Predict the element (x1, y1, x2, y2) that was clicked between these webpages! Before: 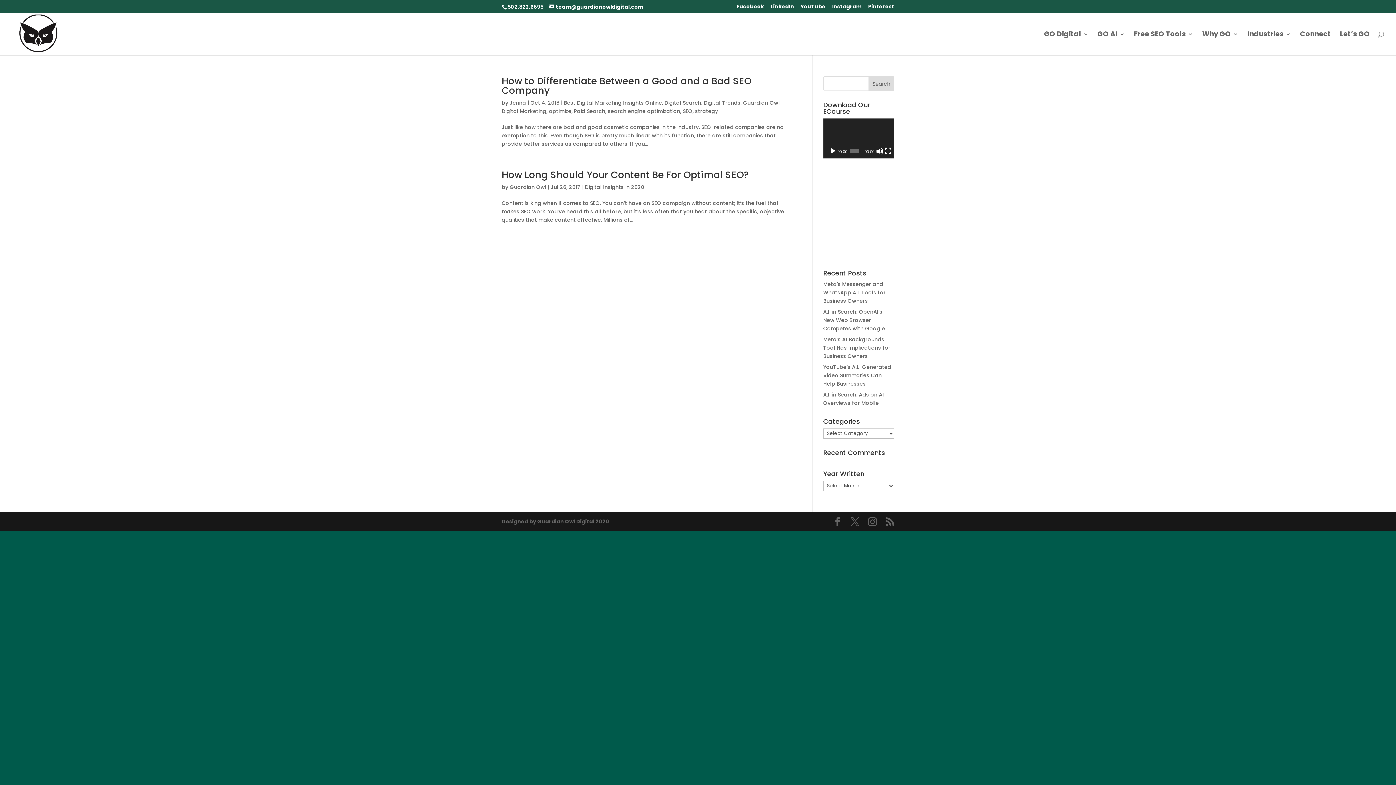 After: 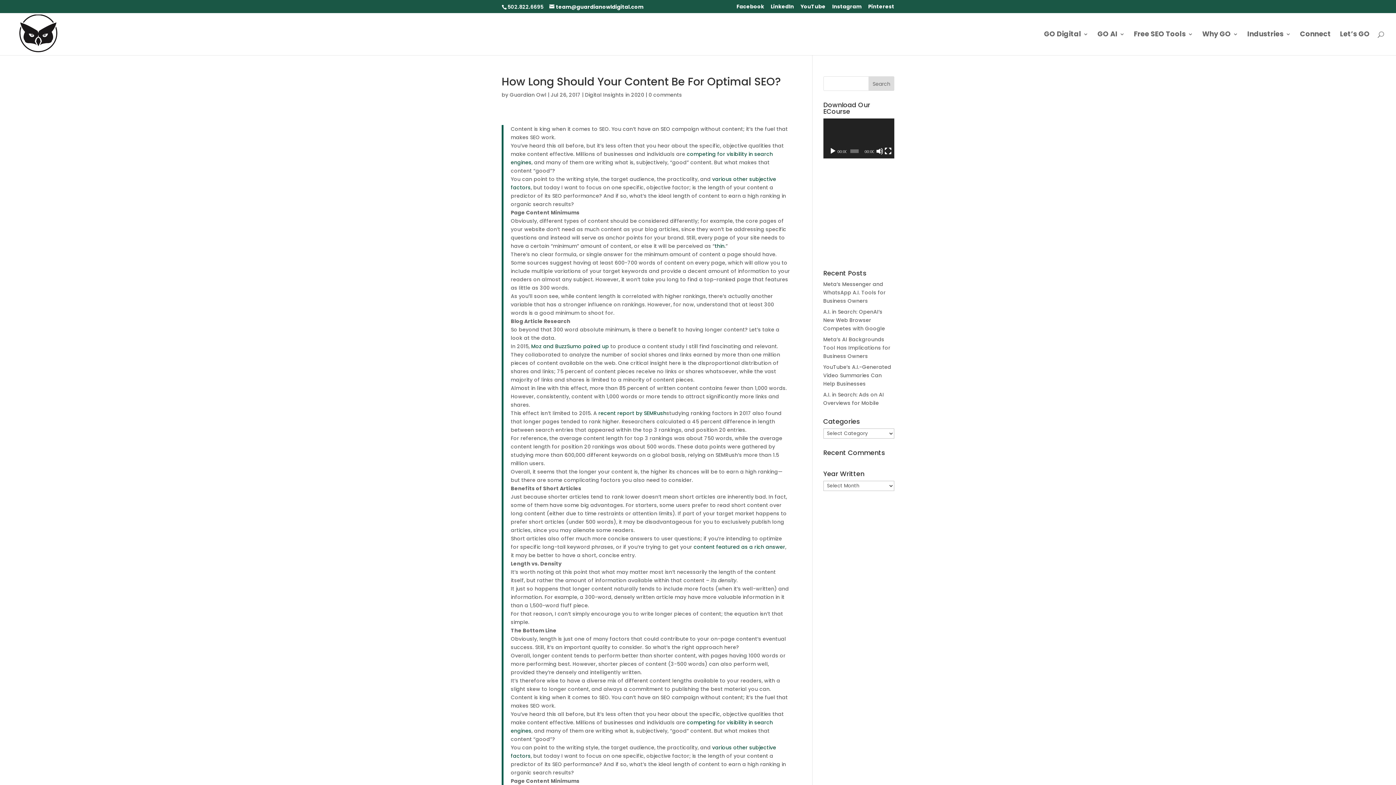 Action: label: How Long Should Your Content Be For Optimal SEO? bbox: (501, 168, 749, 181)